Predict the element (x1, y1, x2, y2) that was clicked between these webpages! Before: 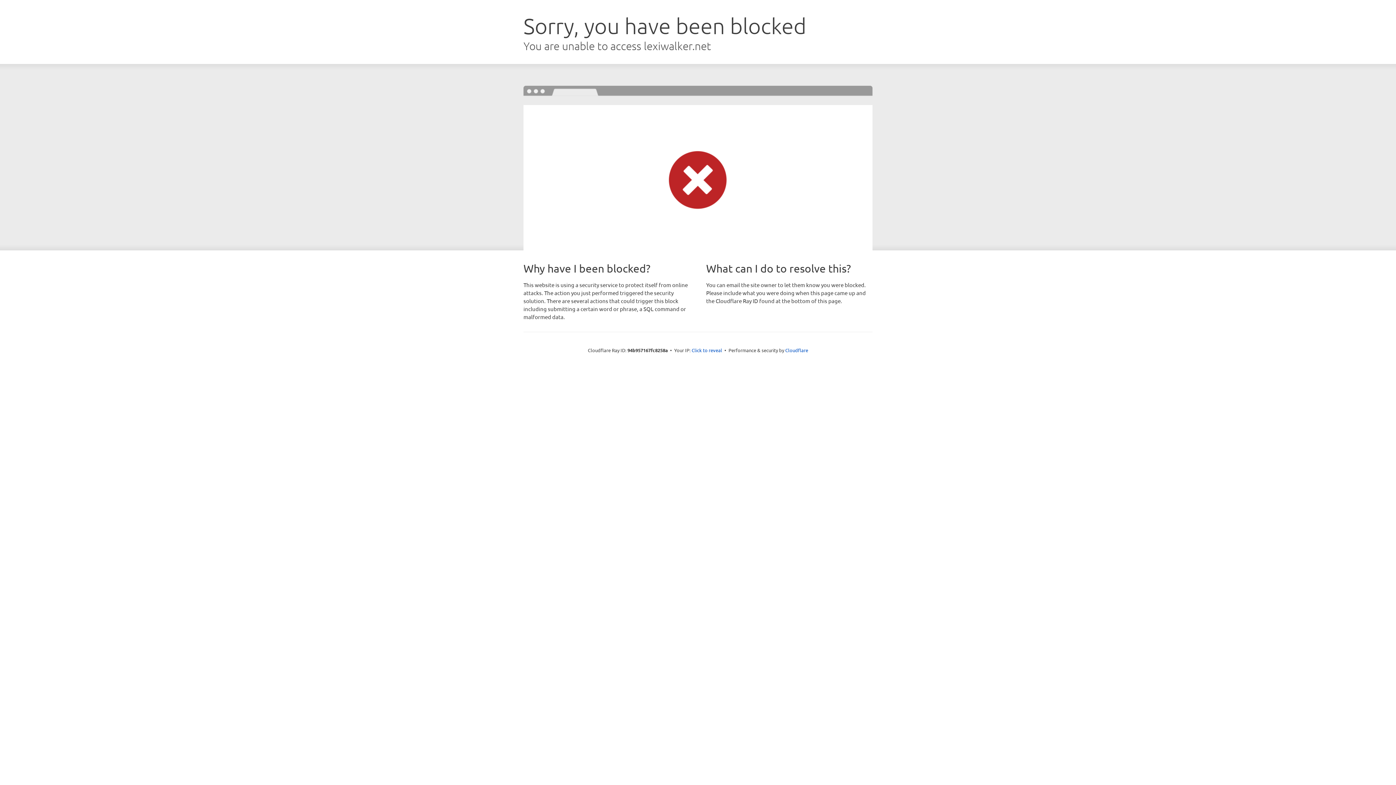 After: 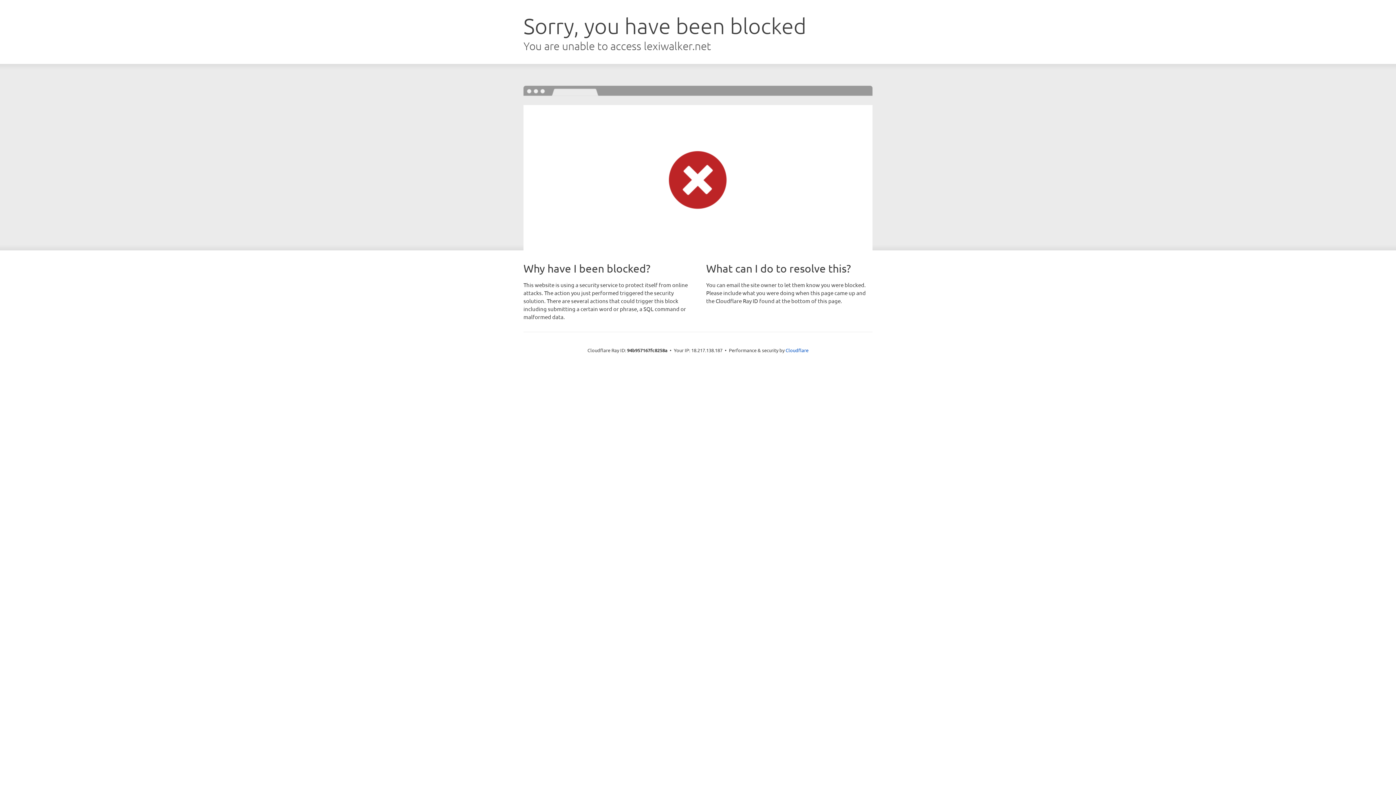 Action: label: Click to reveal bbox: (691, 346, 722, 353)